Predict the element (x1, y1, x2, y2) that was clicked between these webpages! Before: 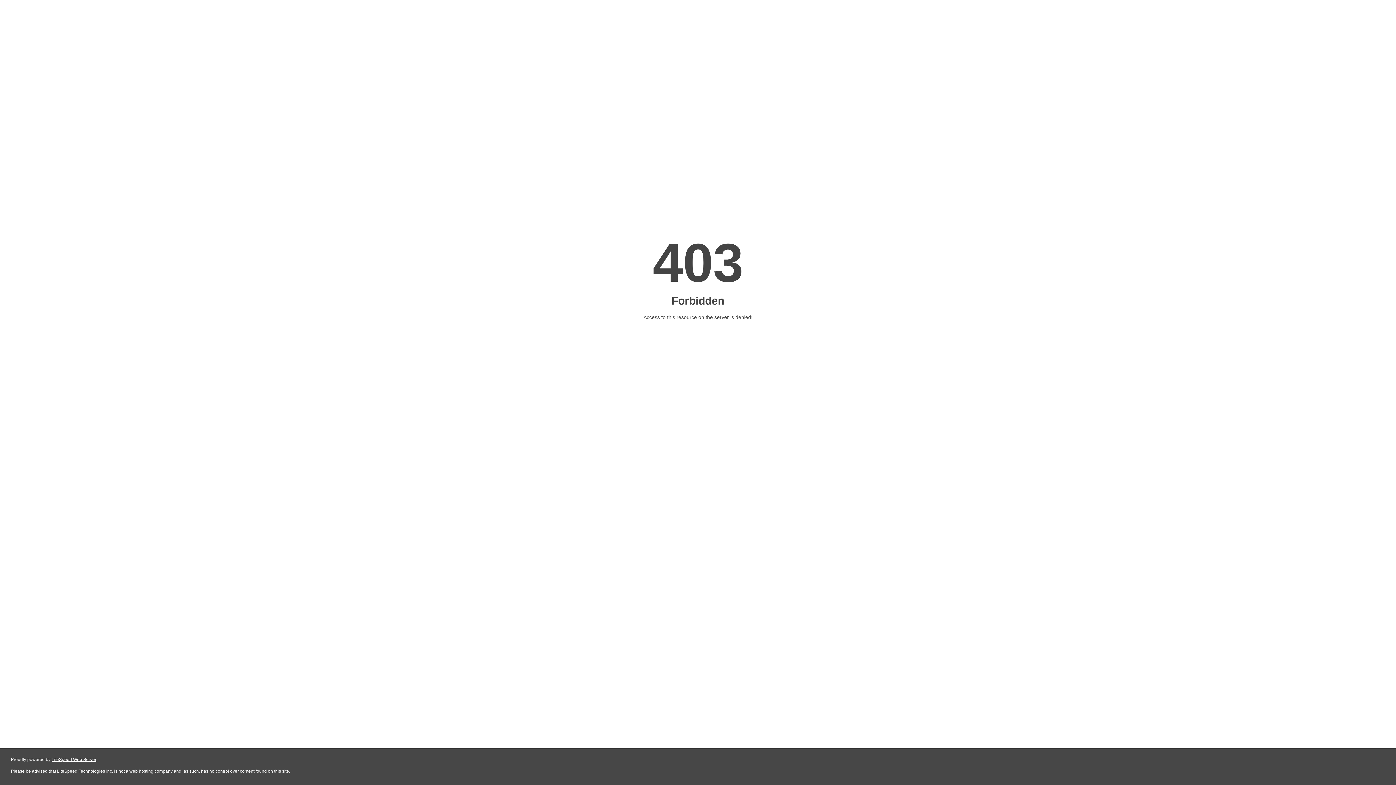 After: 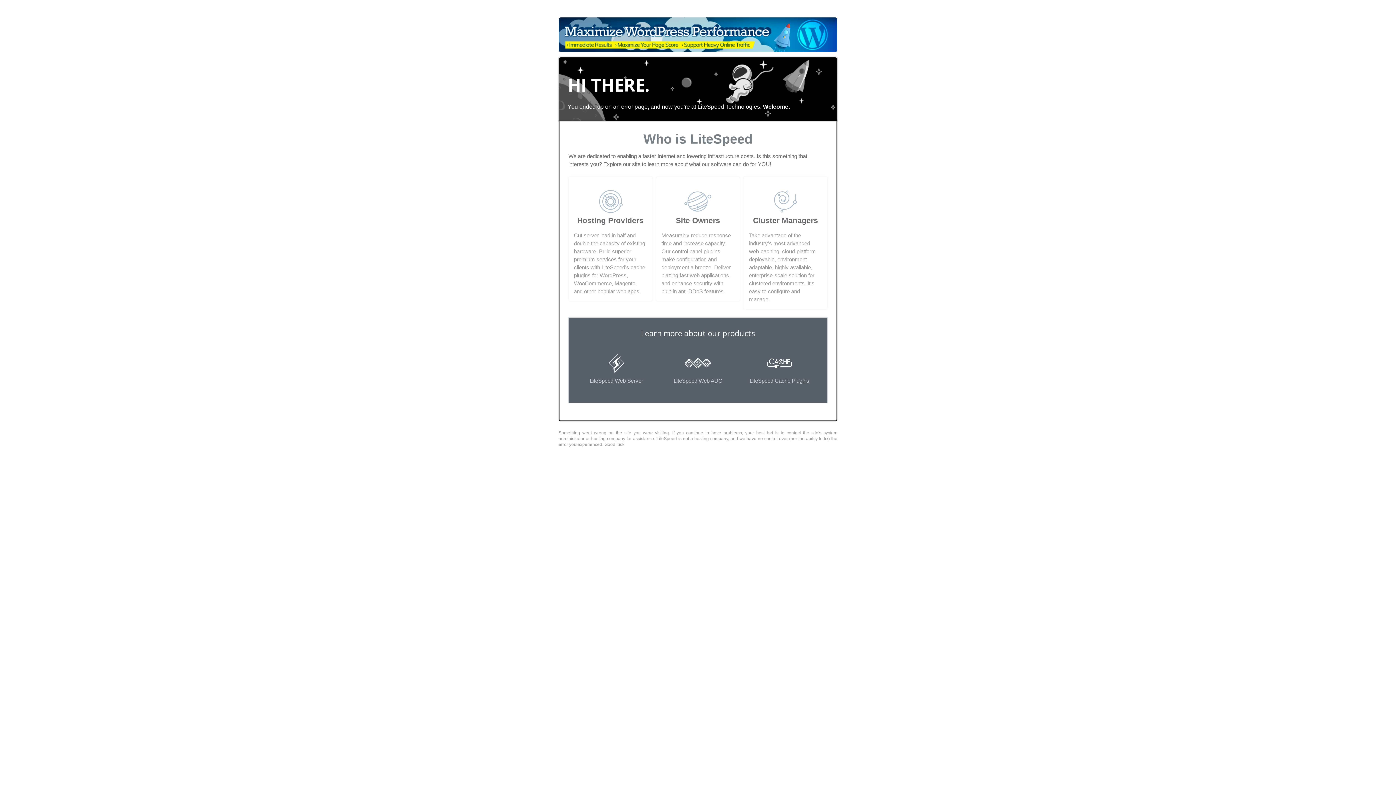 Action: label: LiteSpeed Web Server bbox: (51, 757, 96, 762)